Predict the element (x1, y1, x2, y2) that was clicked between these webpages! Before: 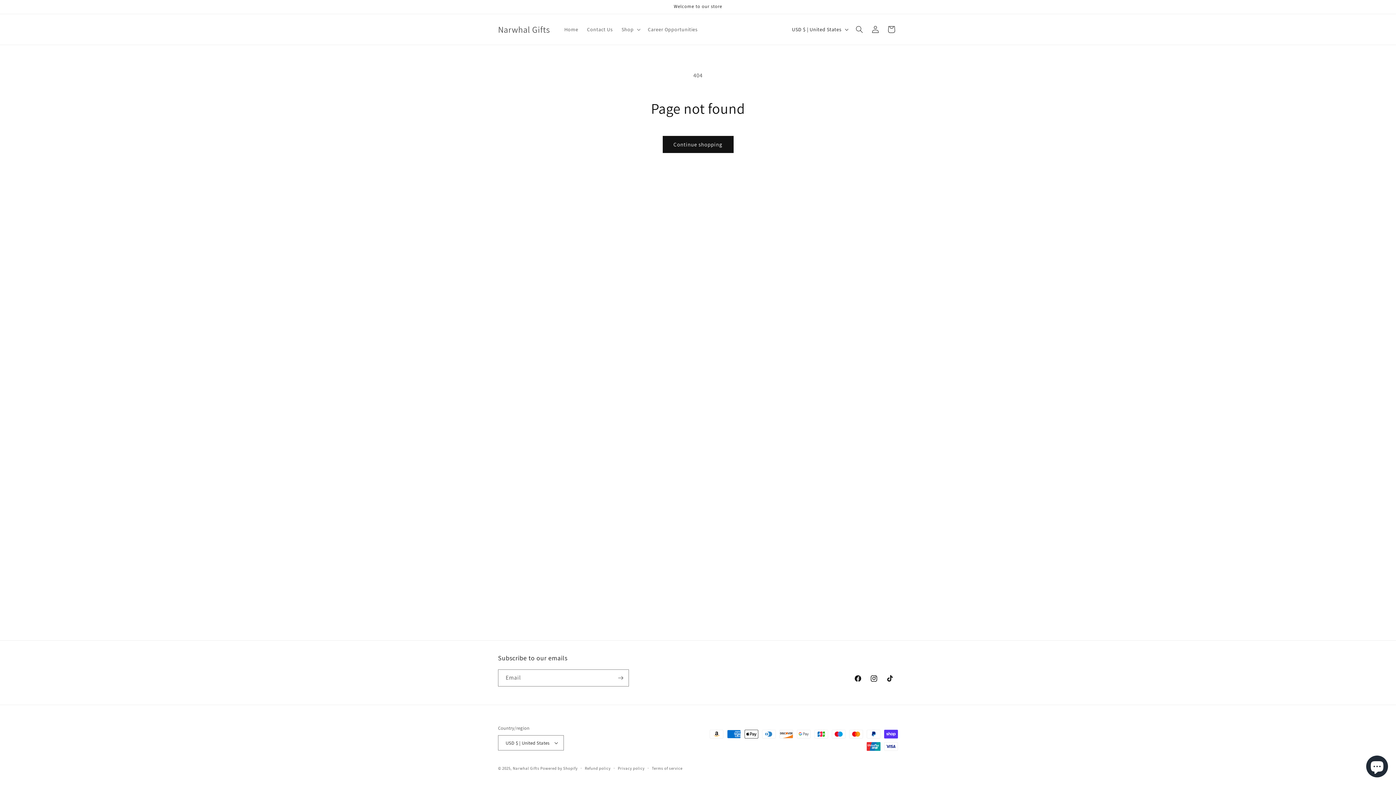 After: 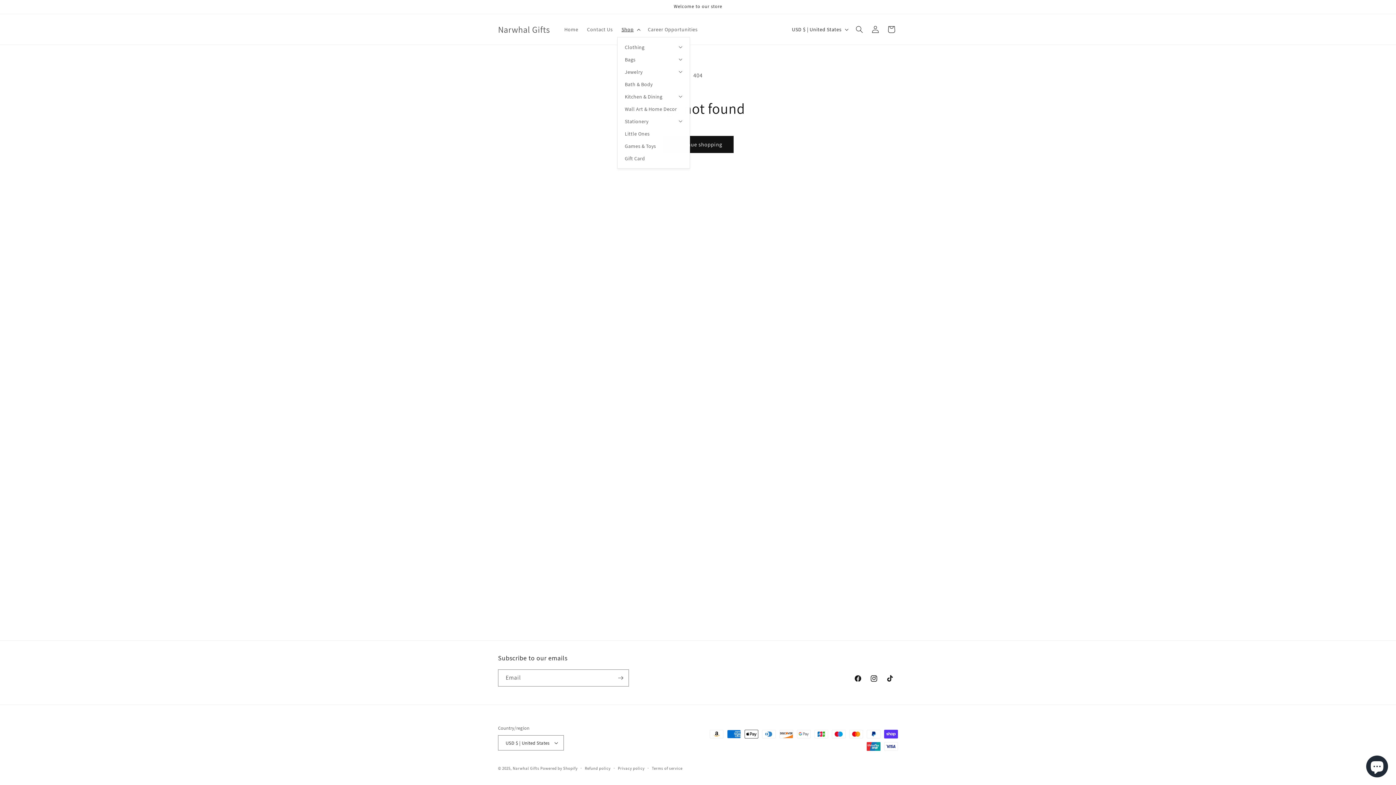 Action: label: Shop bbox: (617, 21, 643, 37)